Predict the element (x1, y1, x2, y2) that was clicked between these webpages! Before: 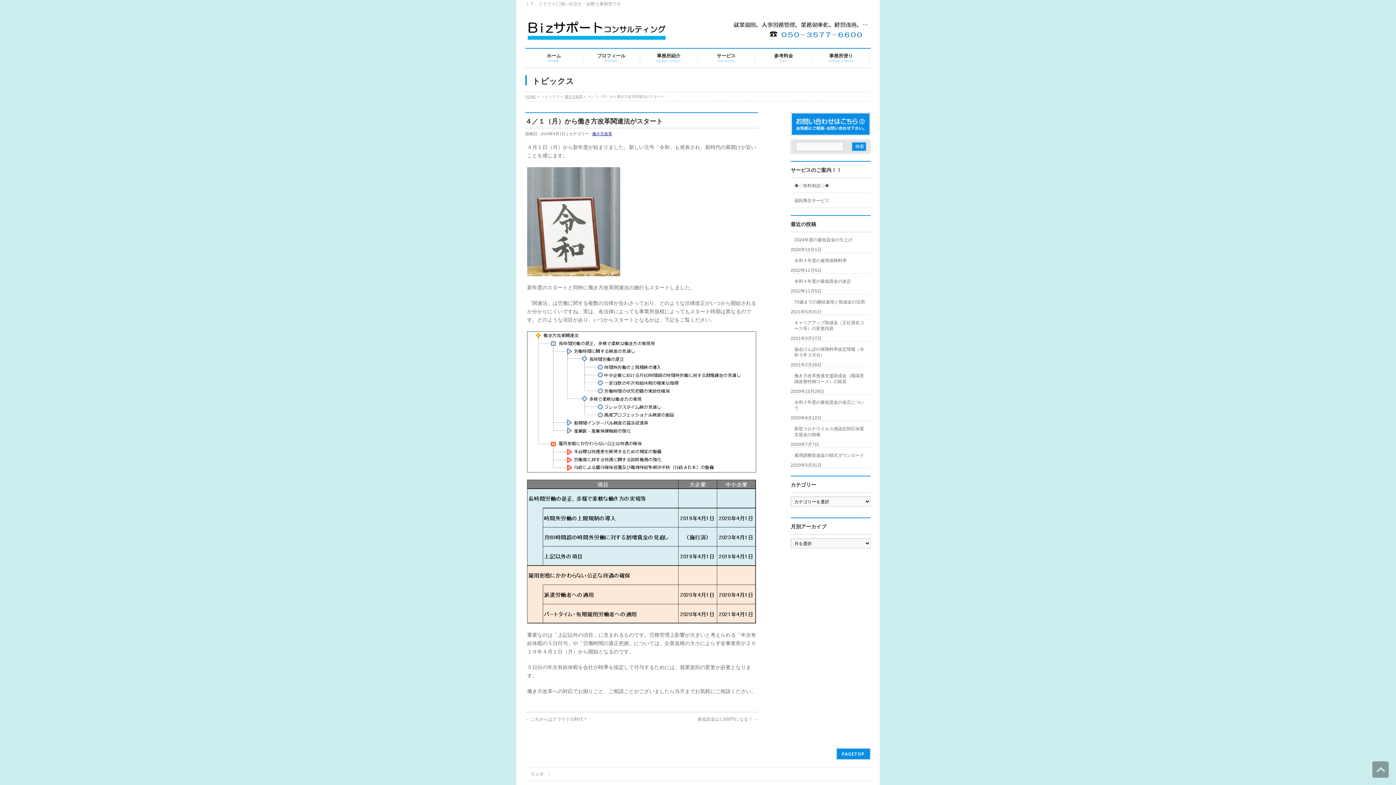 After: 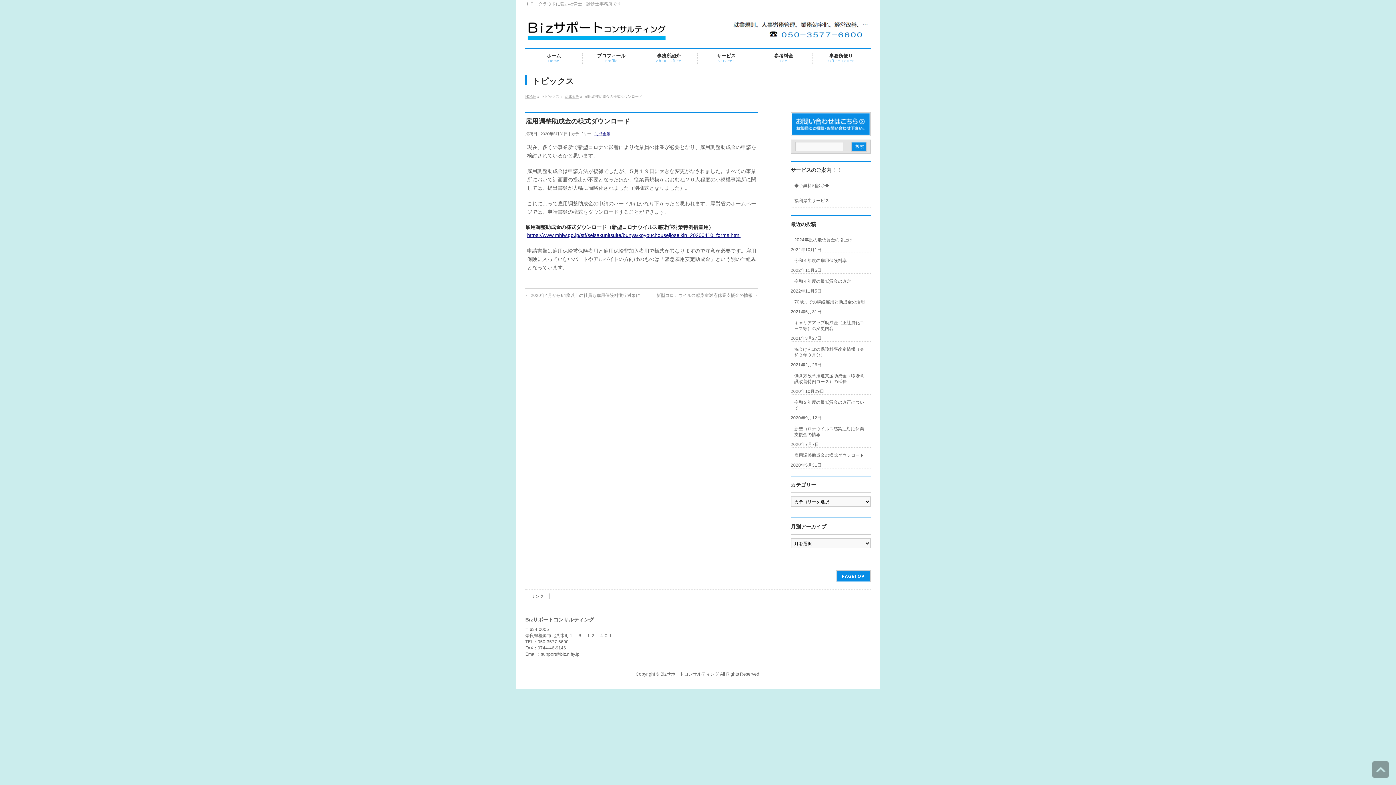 Action: bbox: (790, 447, 870, 462) label: 雇用調整助成金の様式ダウンロード